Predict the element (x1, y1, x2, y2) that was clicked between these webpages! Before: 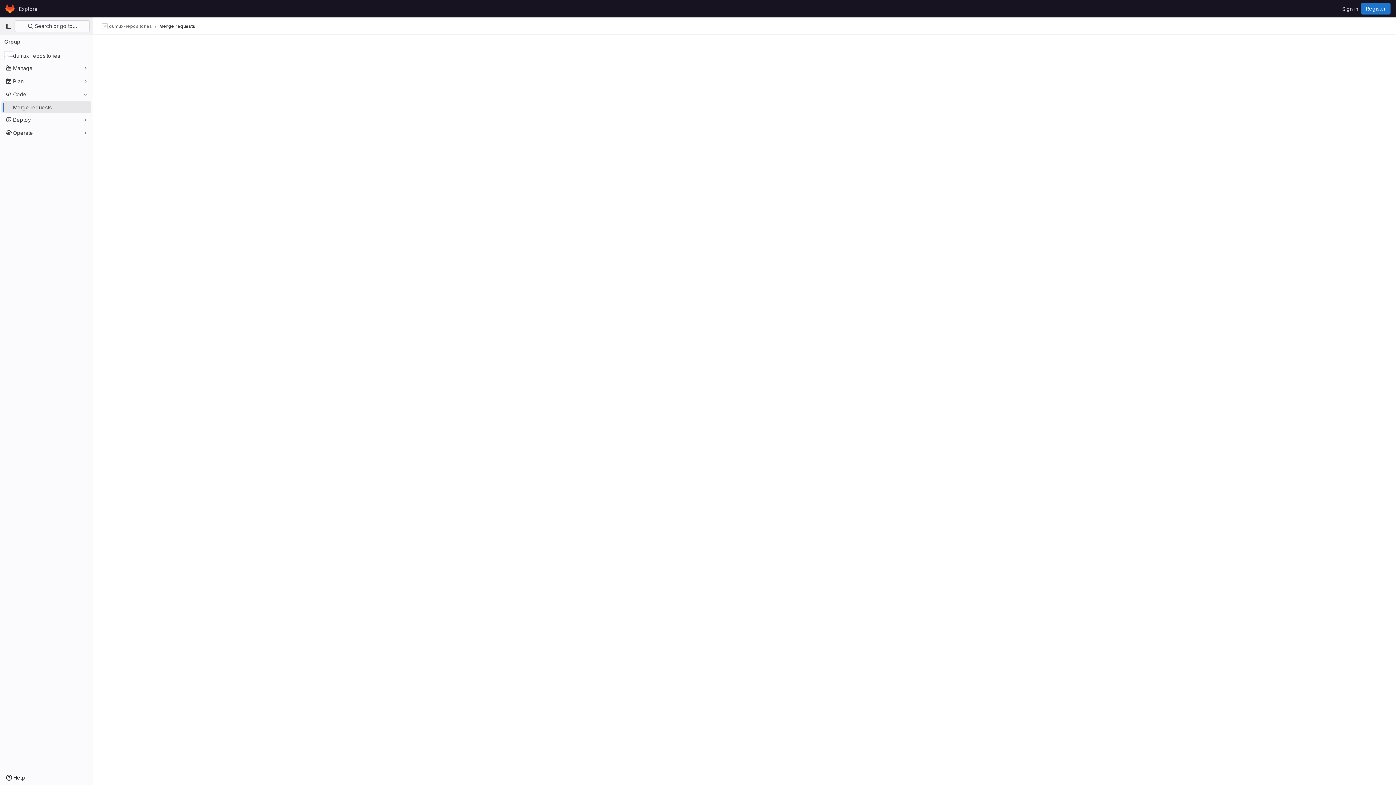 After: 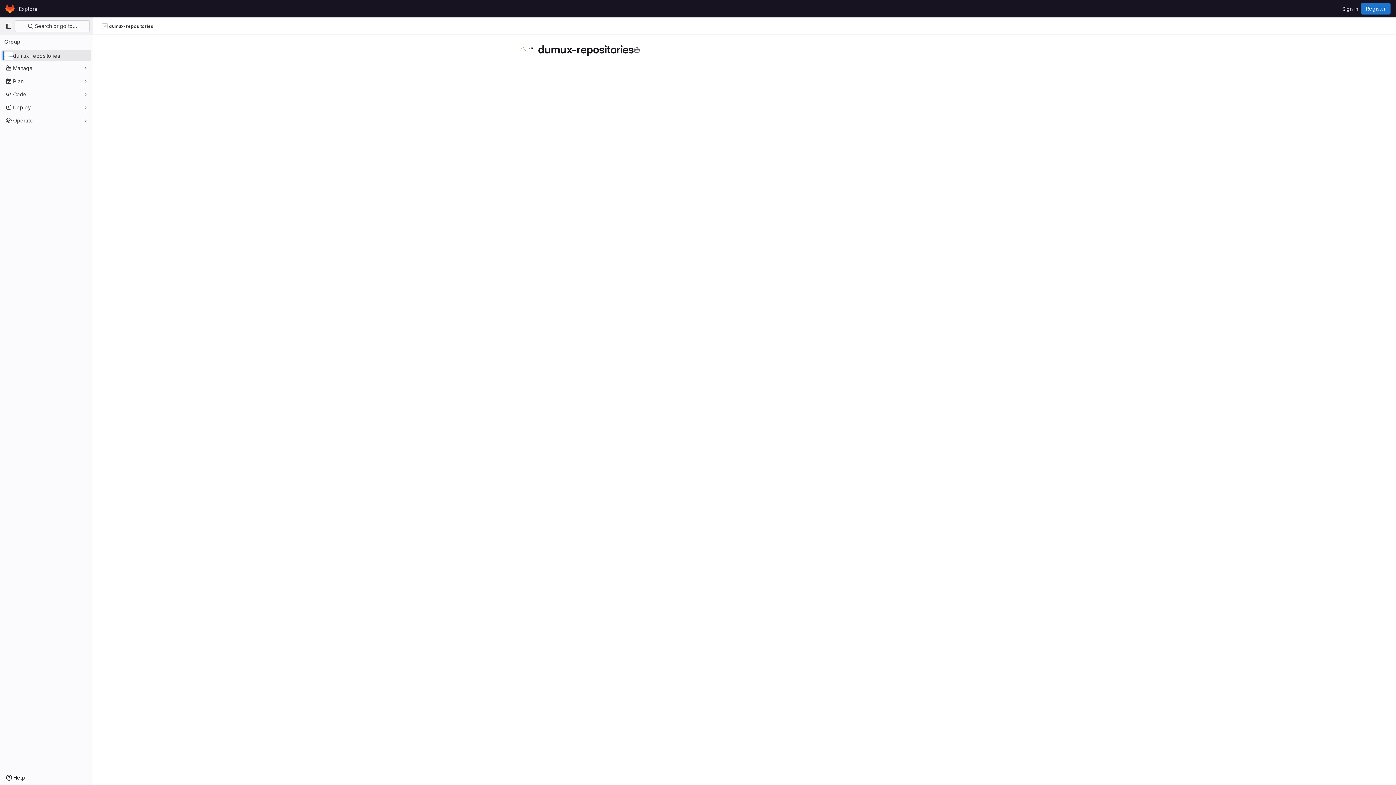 Action: label: dumux-repositories bbox: (1, 49, 91, 61)